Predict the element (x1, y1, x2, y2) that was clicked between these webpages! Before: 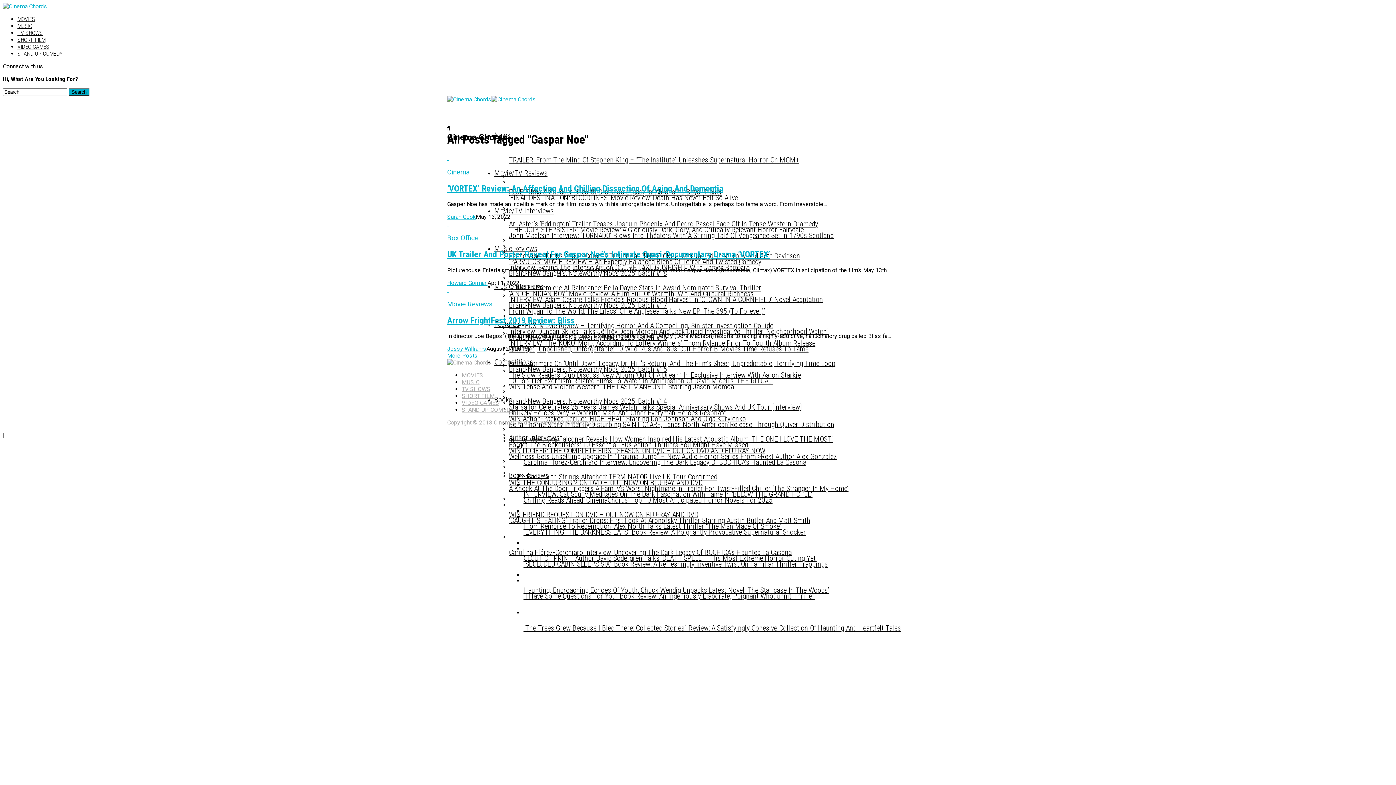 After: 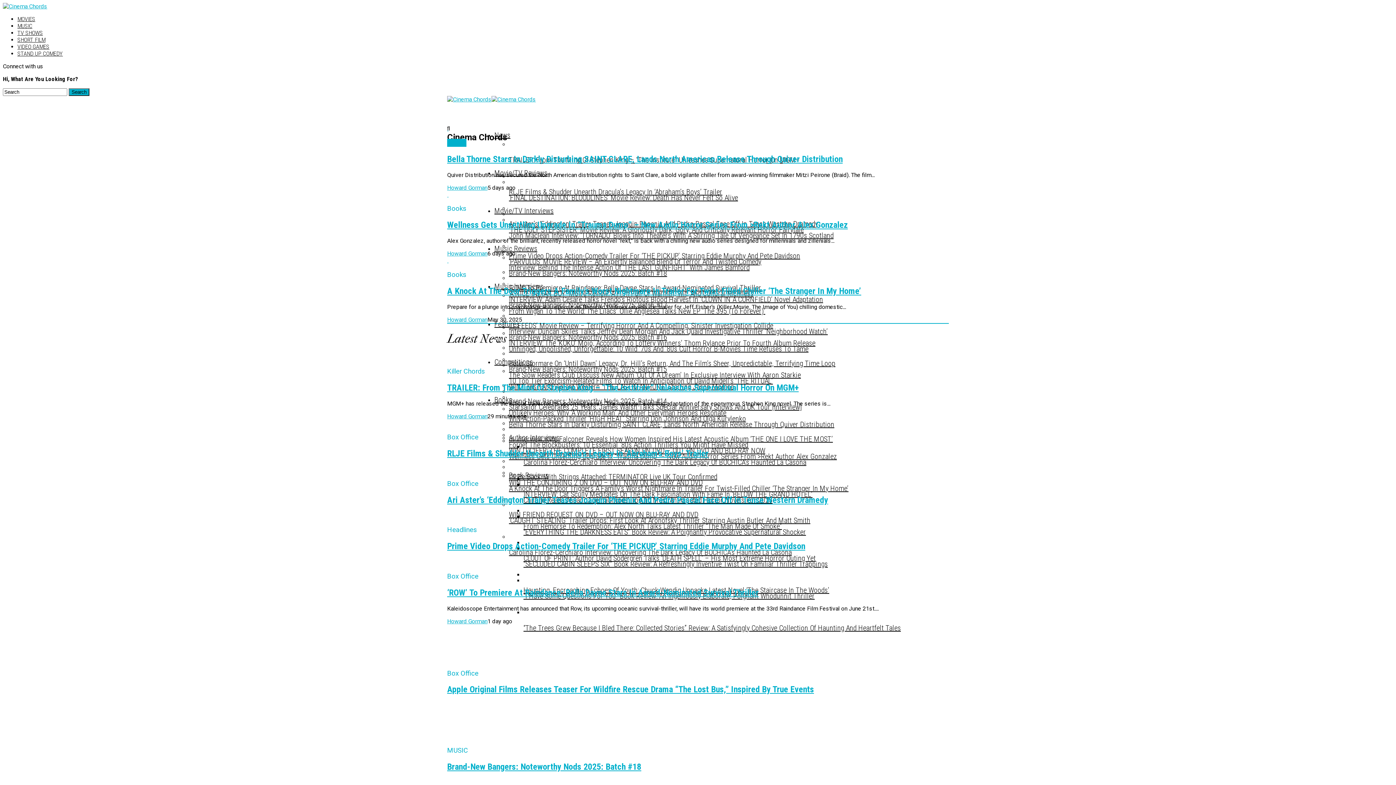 Action: label: Books bbox: (494, 384, 512, 415)